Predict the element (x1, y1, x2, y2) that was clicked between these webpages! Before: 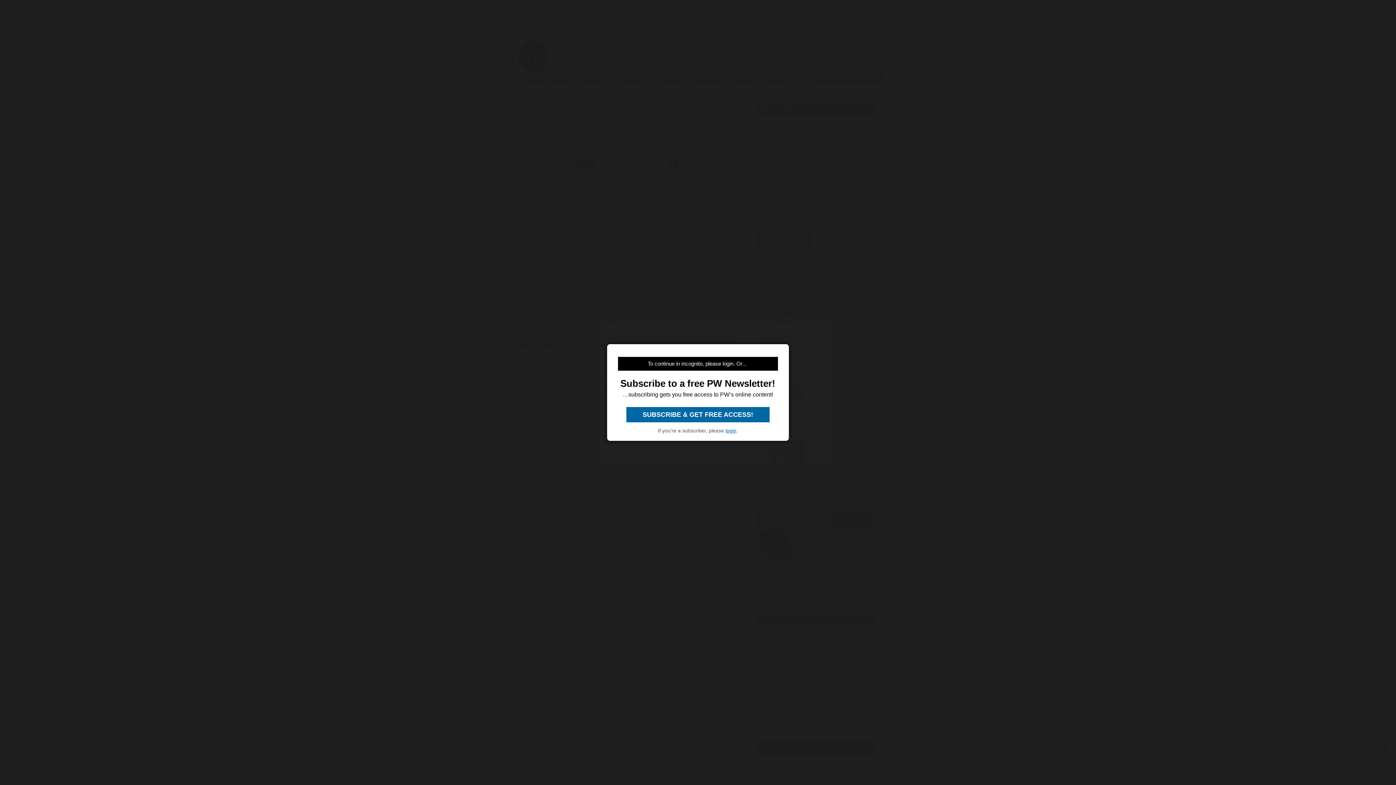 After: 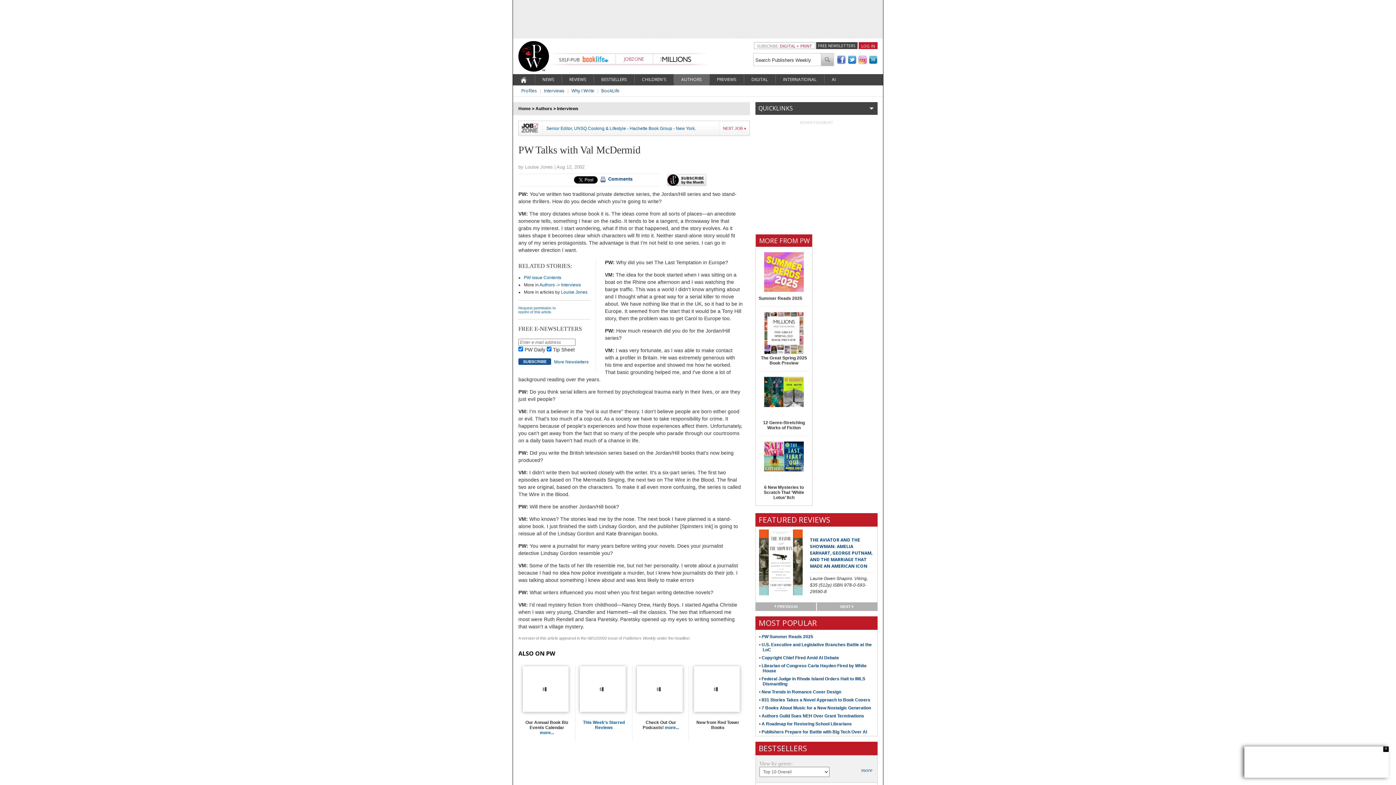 Action: label: login bbox: (725, 428, 736, 433)